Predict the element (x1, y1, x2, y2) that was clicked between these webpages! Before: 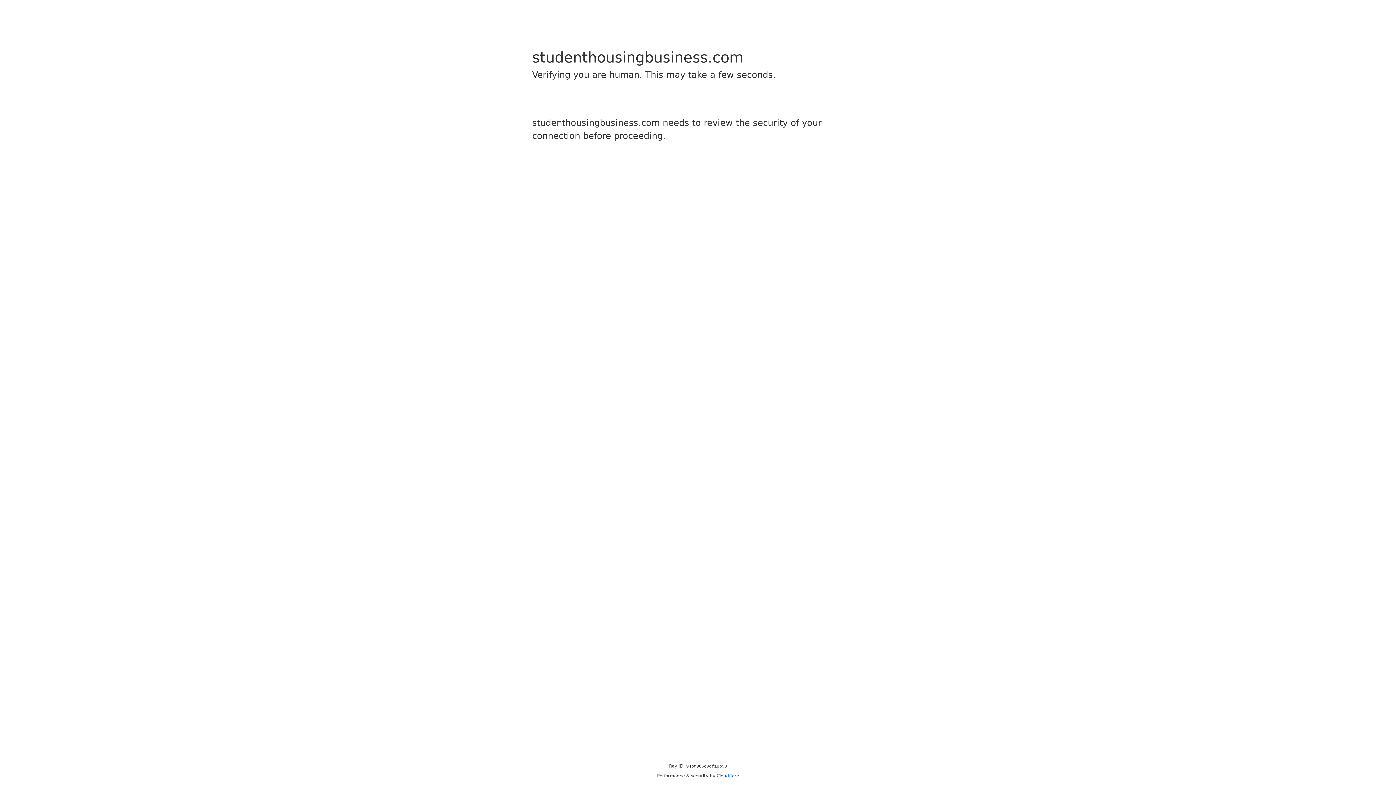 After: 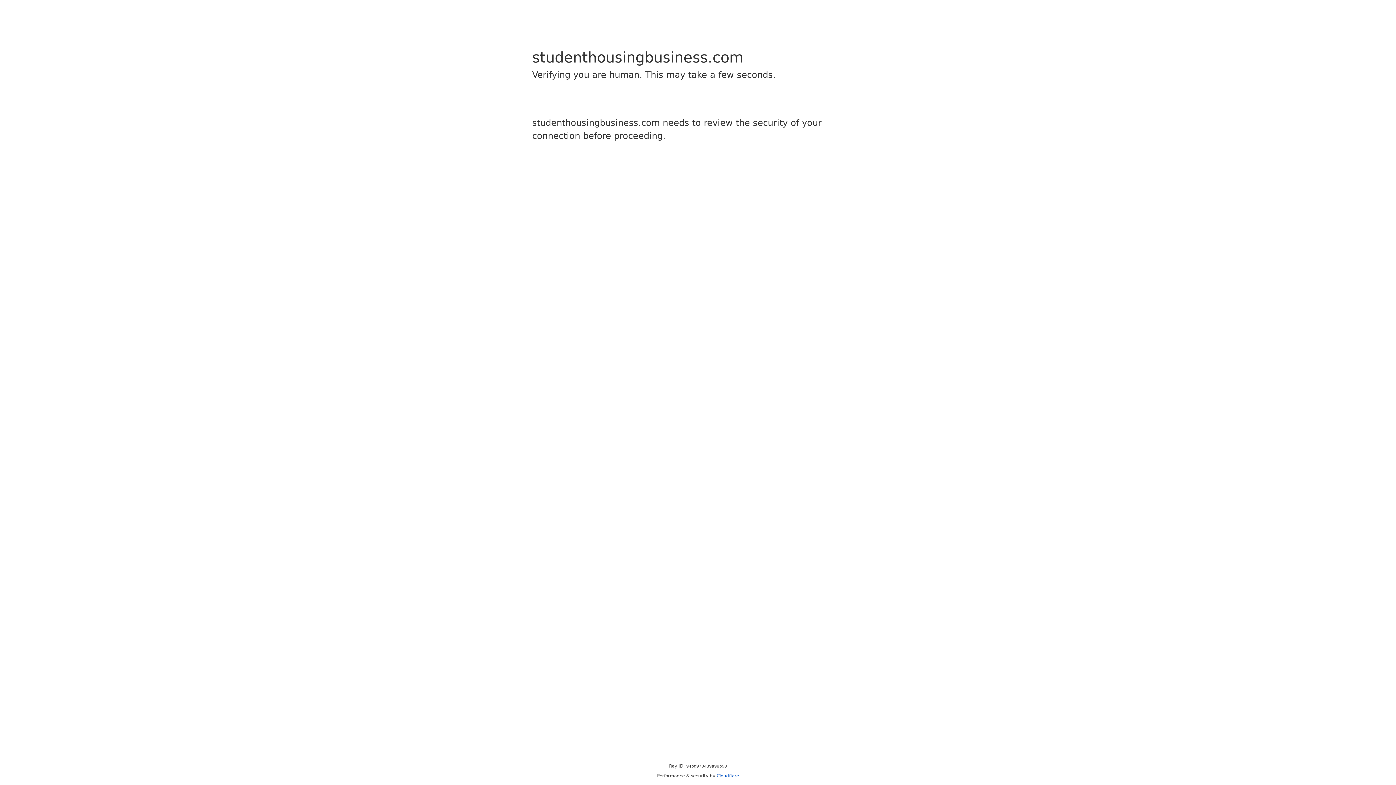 Action: label: Cloudflare bbox: (716, 773, 739, 778)